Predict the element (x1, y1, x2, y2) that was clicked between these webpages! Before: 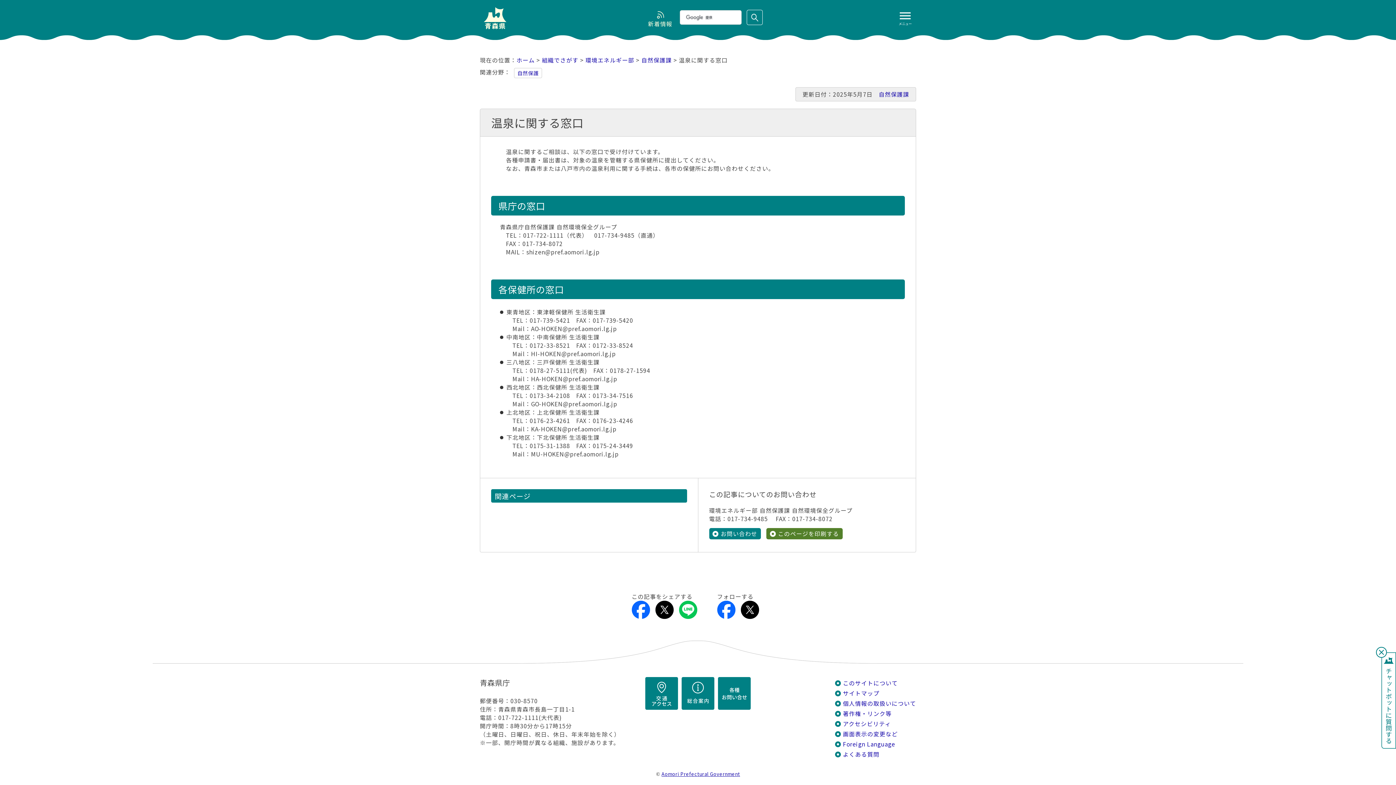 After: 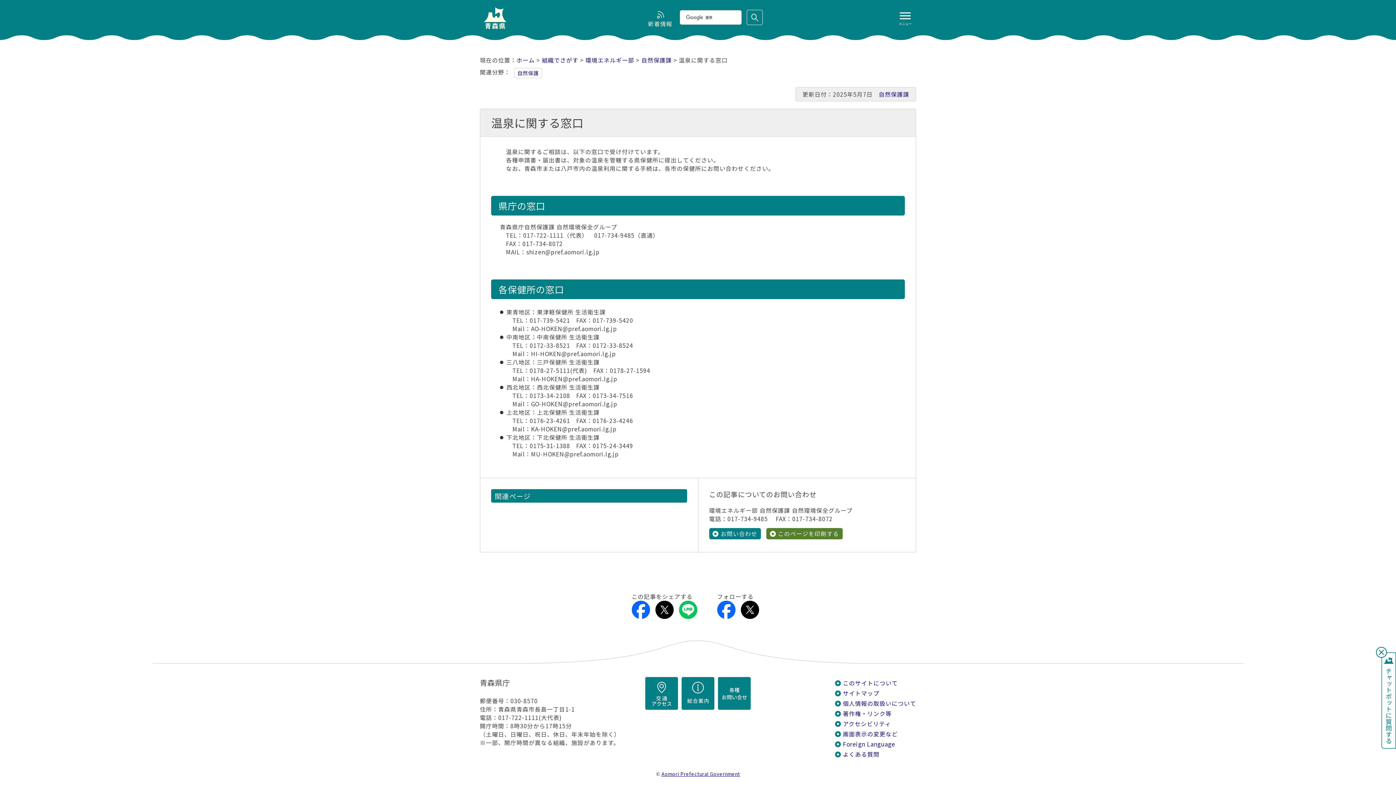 Action: bbox: (655, 610, 673, 619)